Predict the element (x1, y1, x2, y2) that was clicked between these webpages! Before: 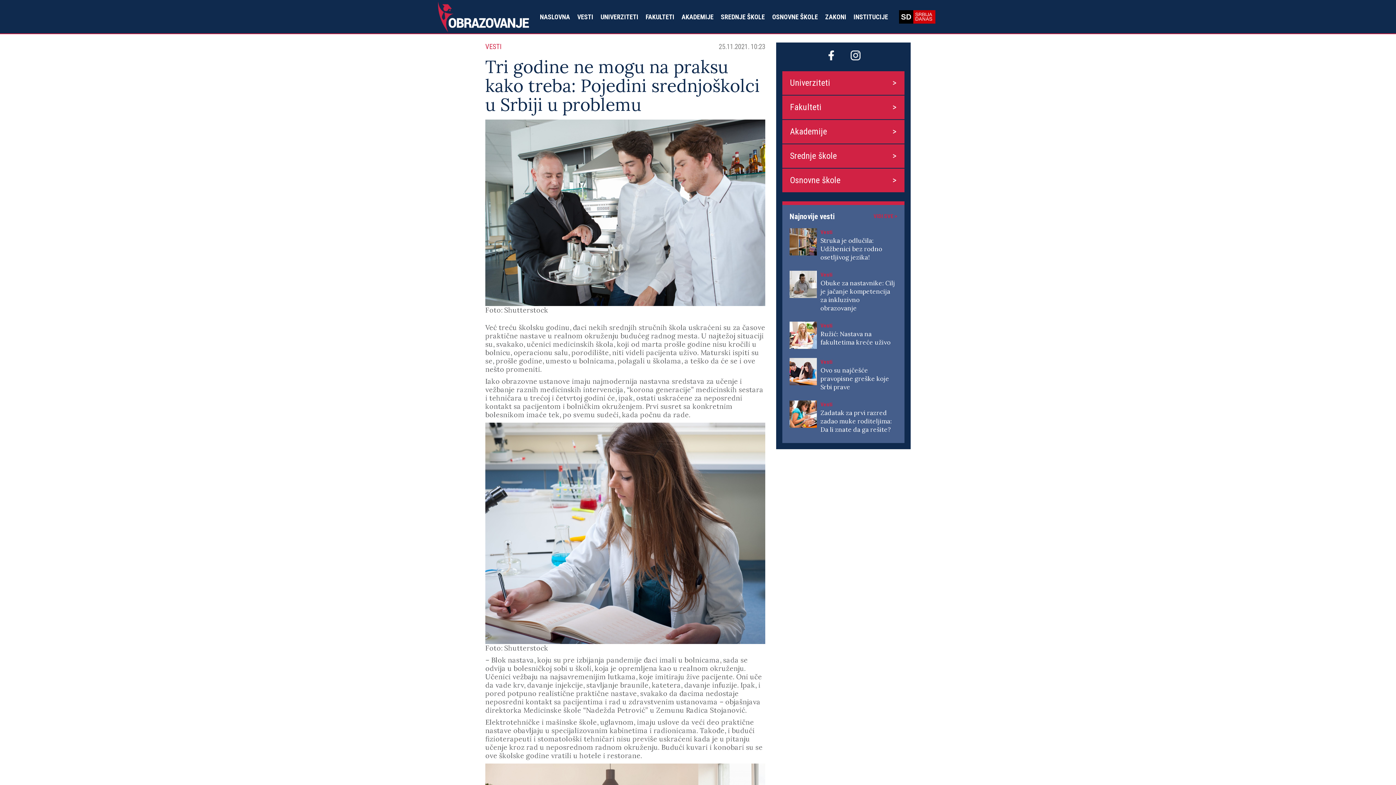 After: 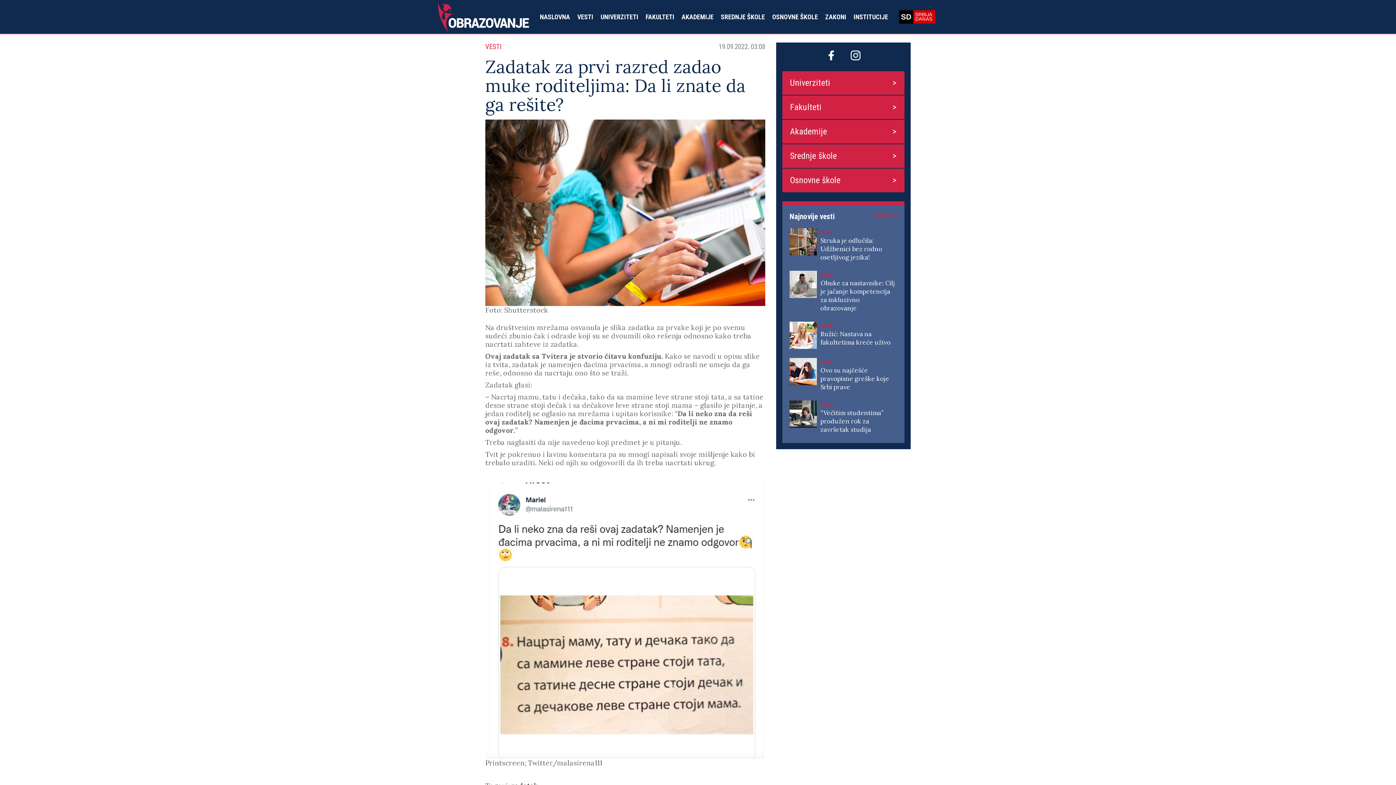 Action: bbox: (820, 408, 897, 434) label: Zadatak za prvi razred zadao muke roditeljima: Da li znate da ga rešite?